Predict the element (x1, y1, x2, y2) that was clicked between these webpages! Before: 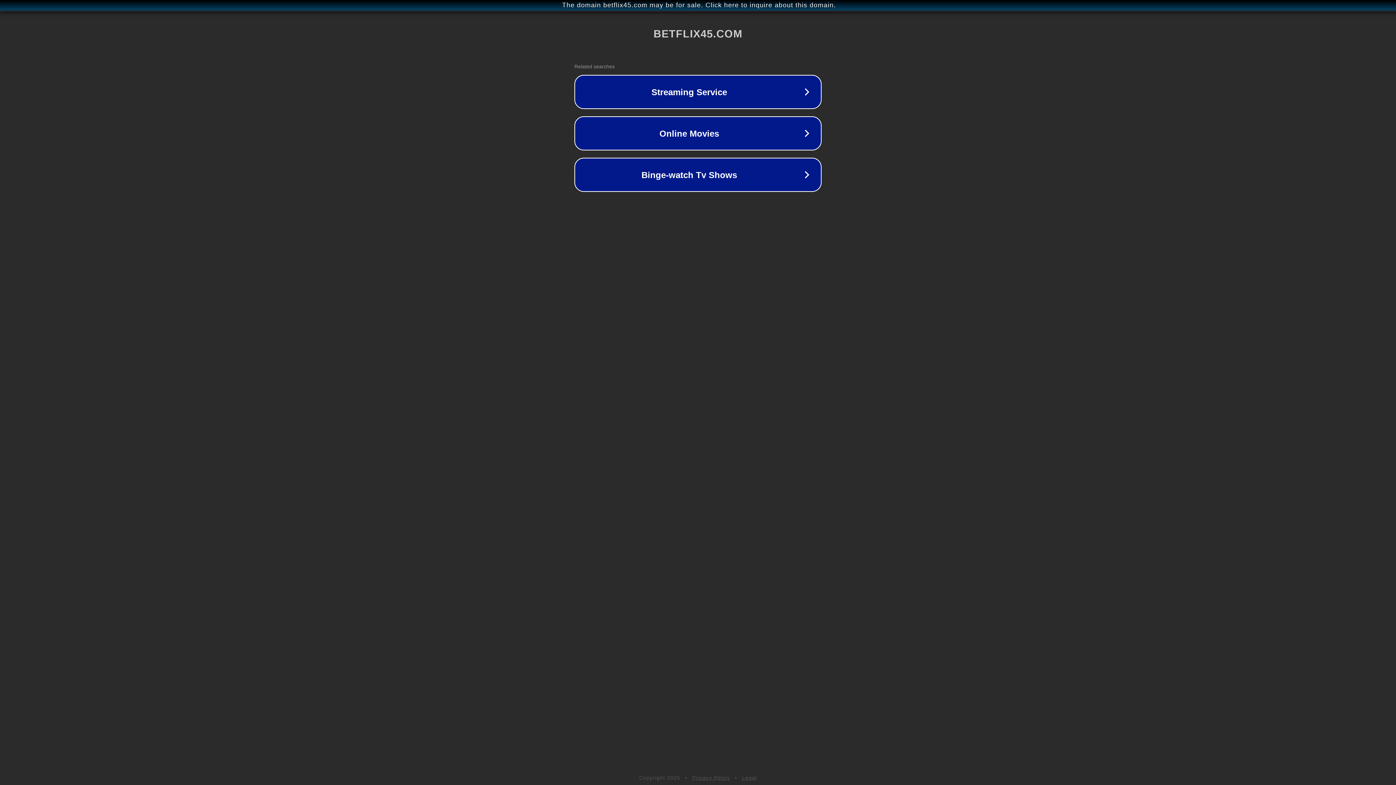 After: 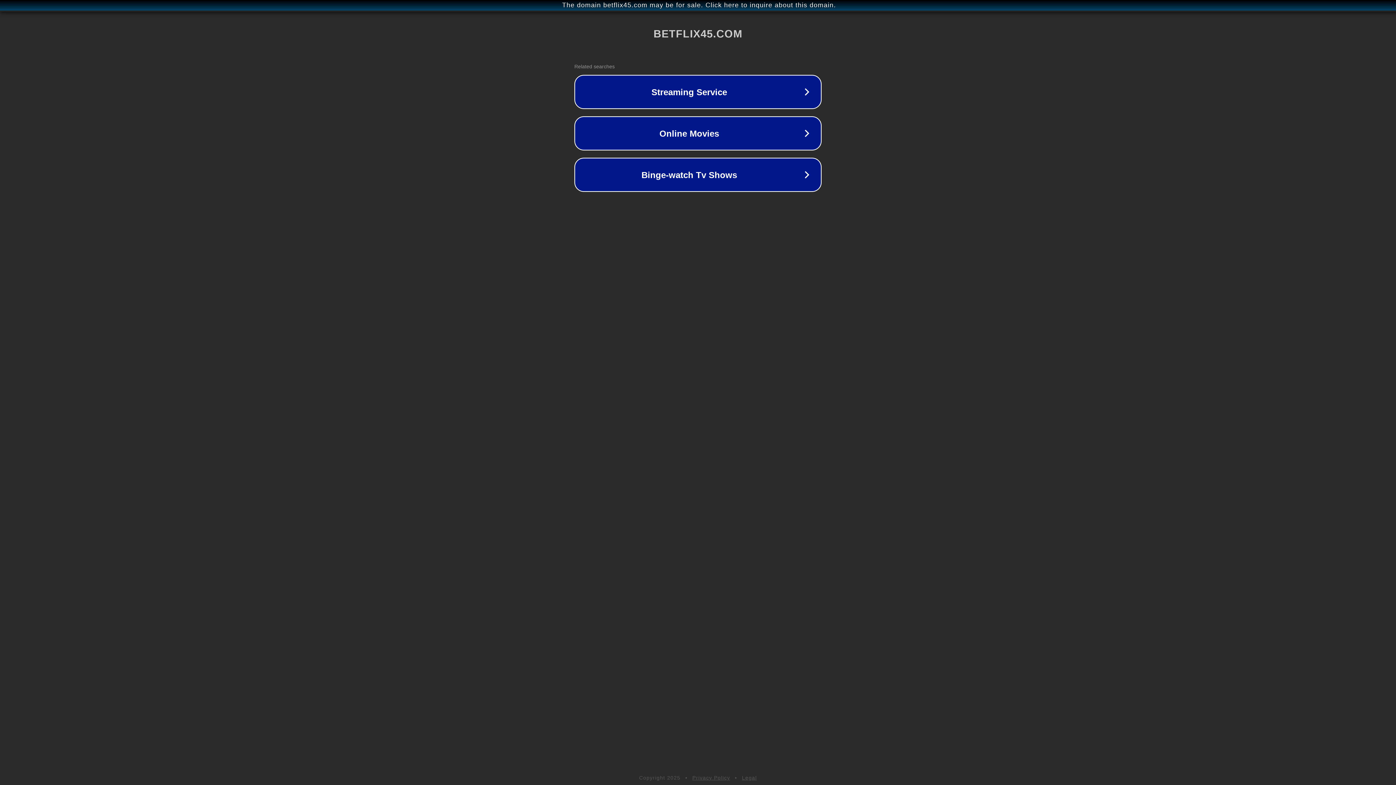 Action: bbox: (692, 775, 730, 781) label: Privacy Policy